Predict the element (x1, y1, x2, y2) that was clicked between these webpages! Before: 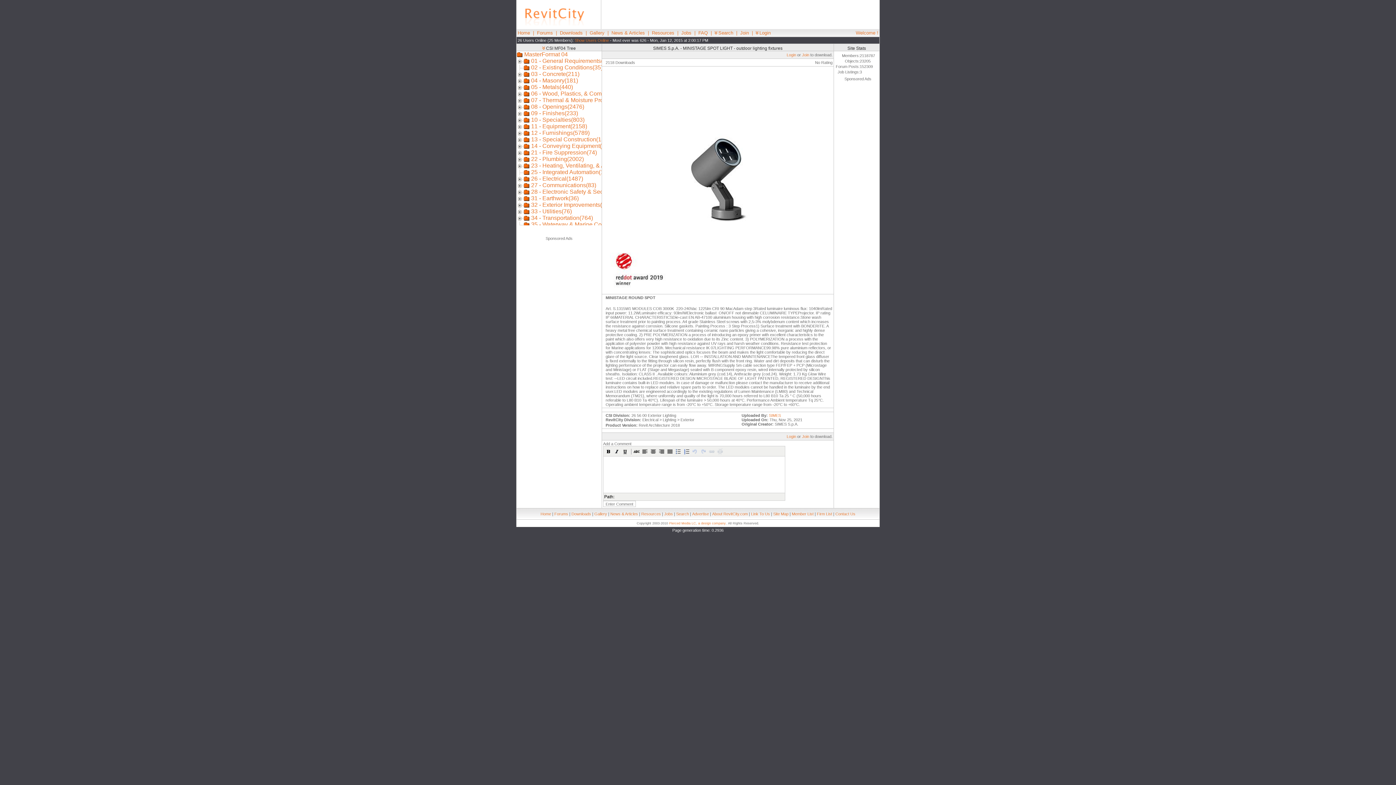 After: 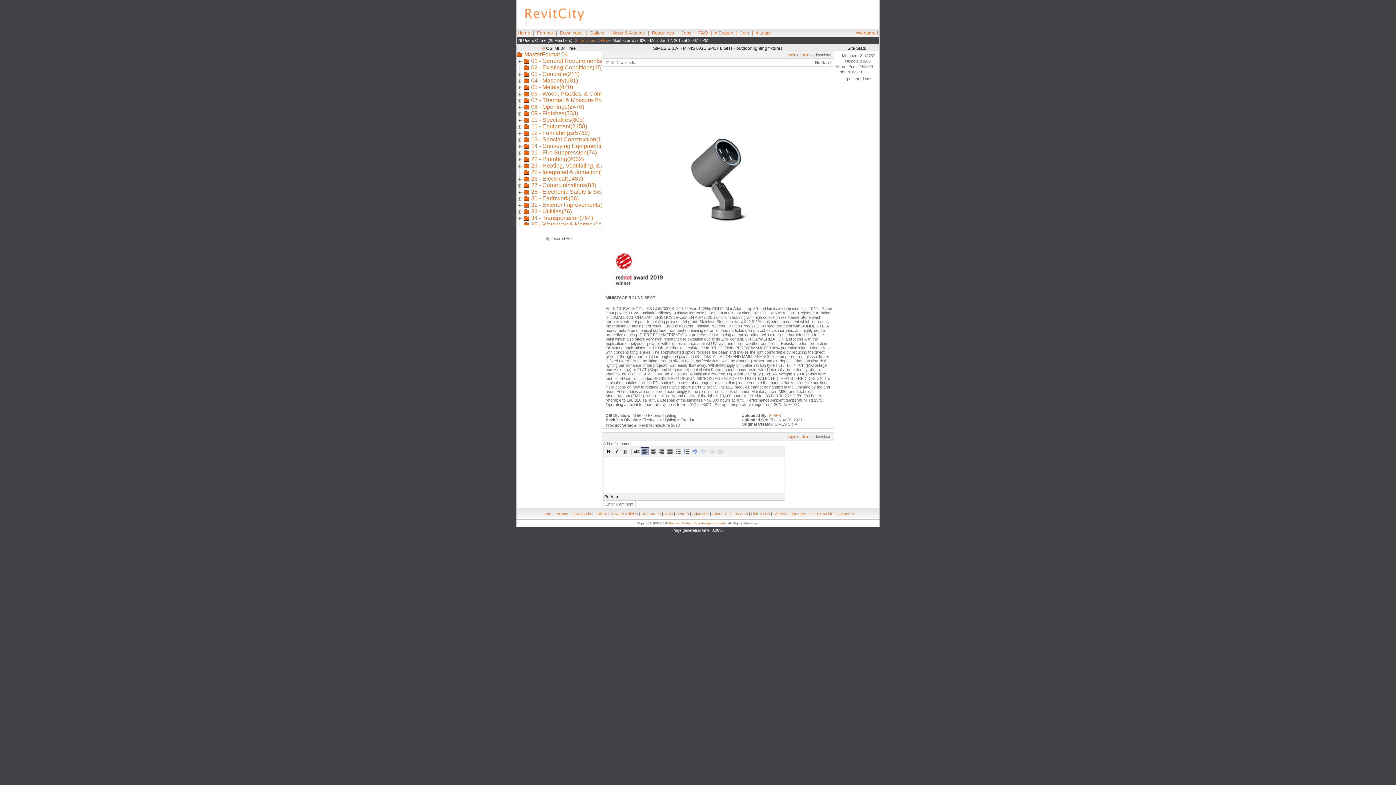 Action: bbox: (641, 447, 649, 455)